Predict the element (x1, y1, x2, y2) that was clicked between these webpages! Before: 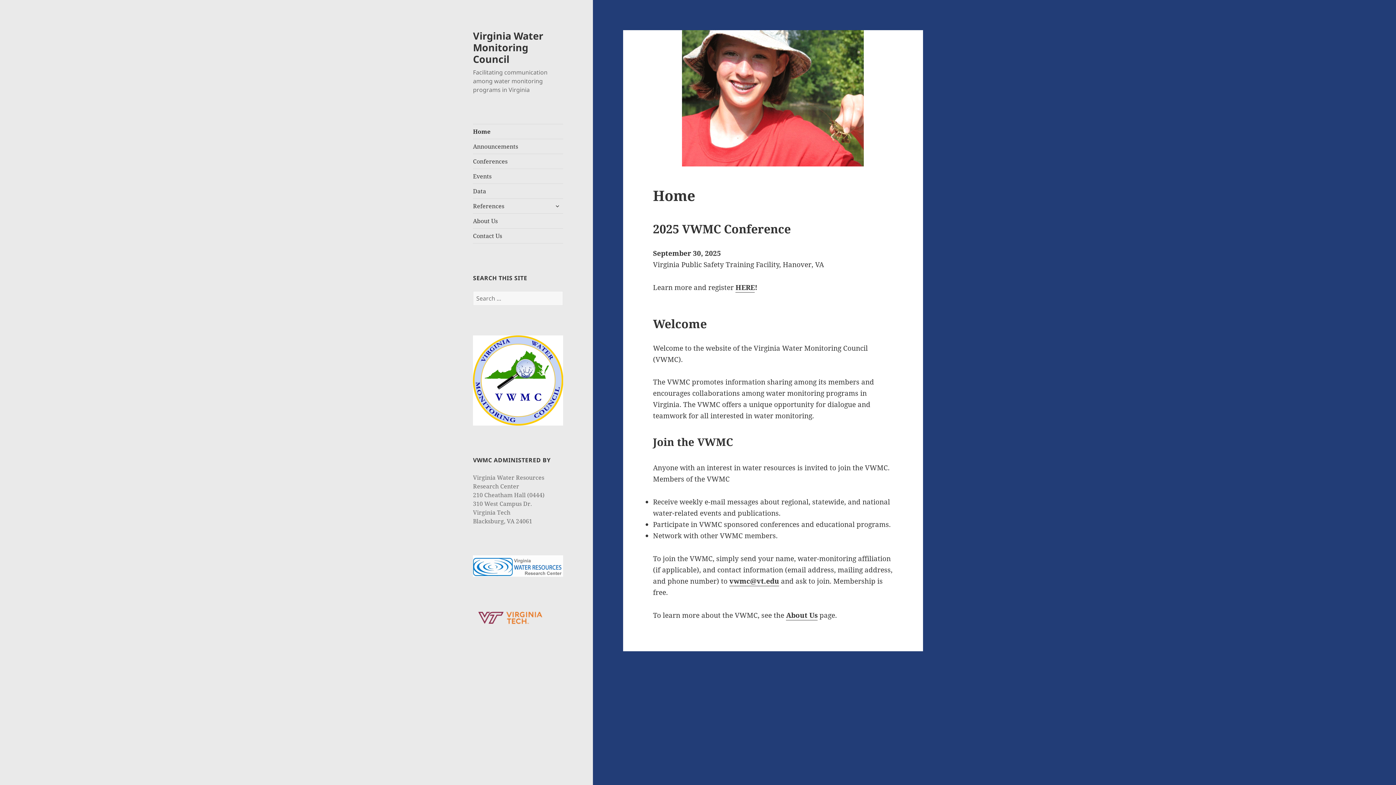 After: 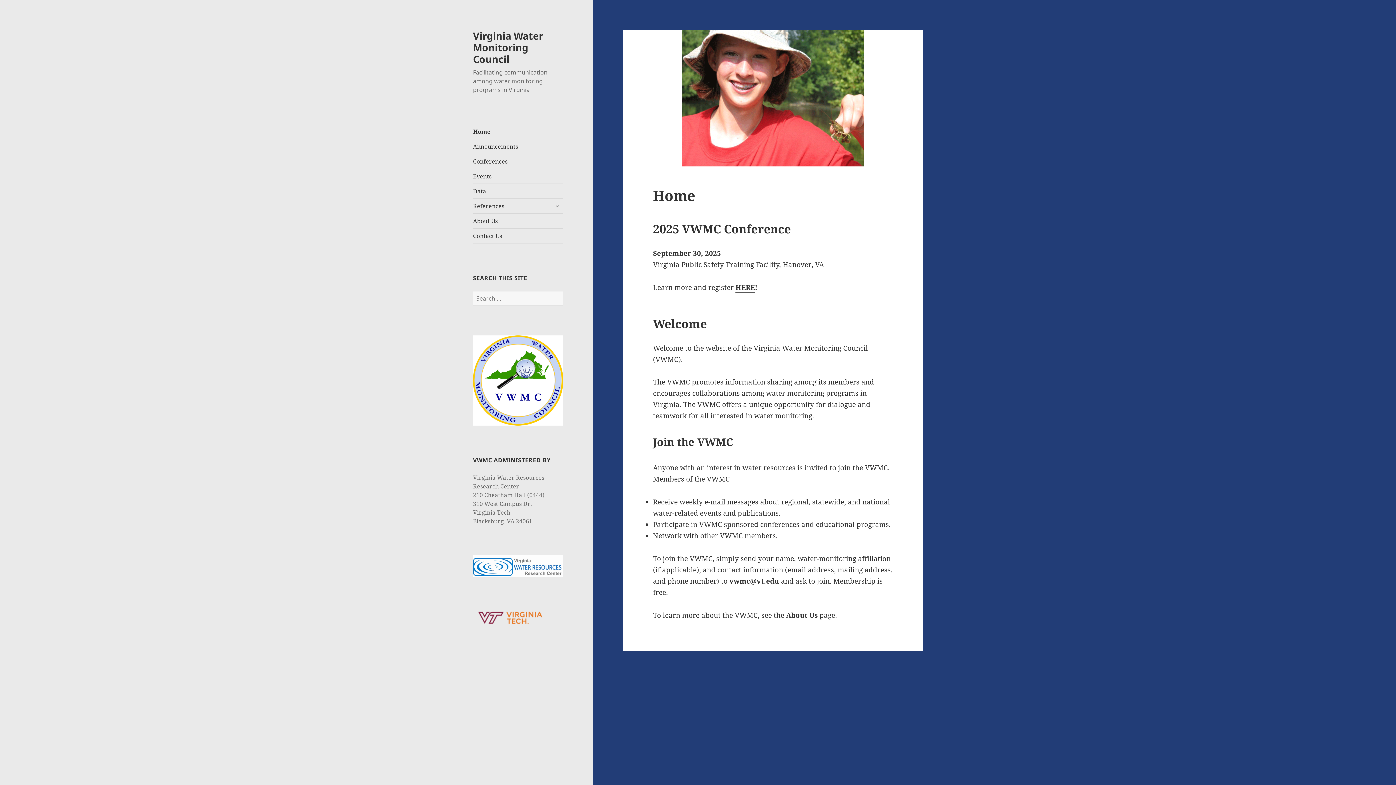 Action: bbox: (473, 124, 563, 138) label: Home